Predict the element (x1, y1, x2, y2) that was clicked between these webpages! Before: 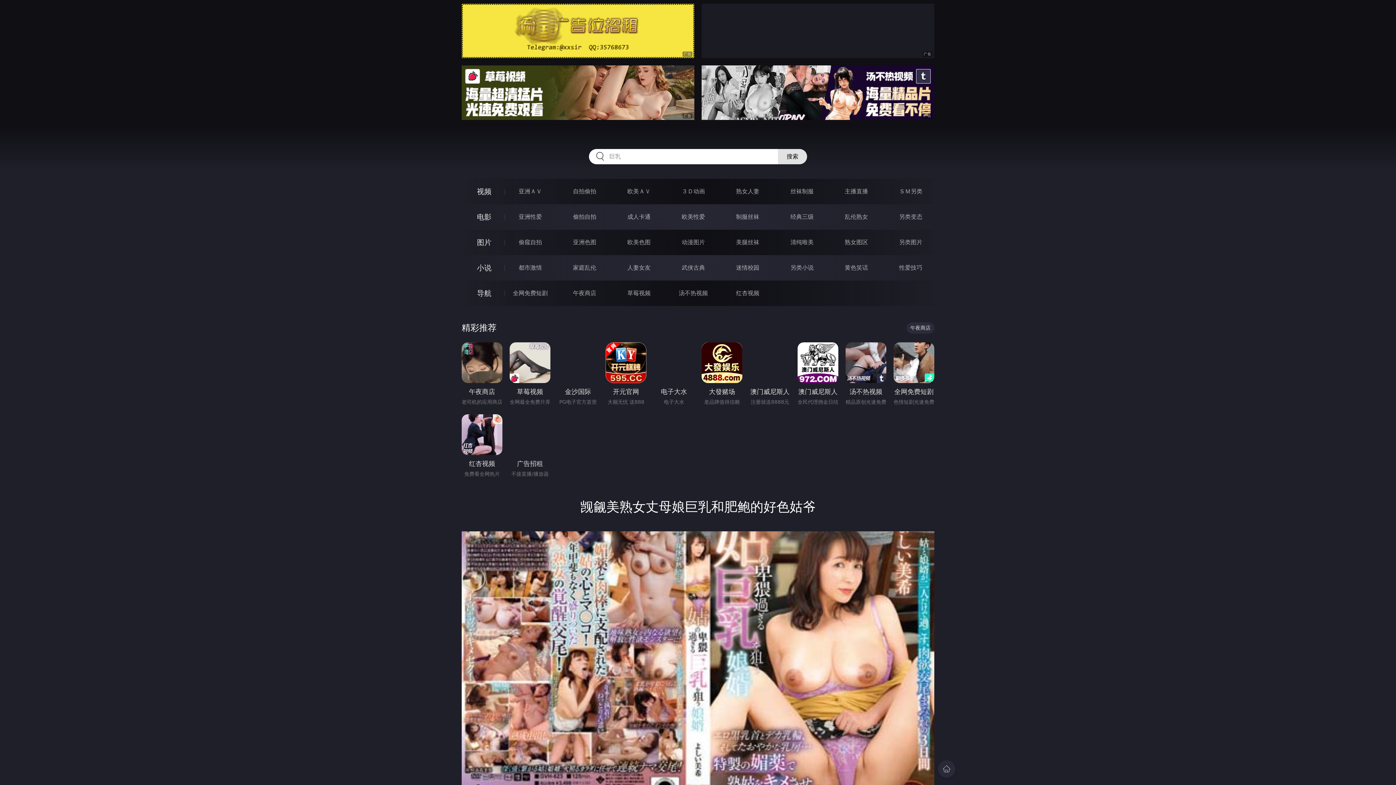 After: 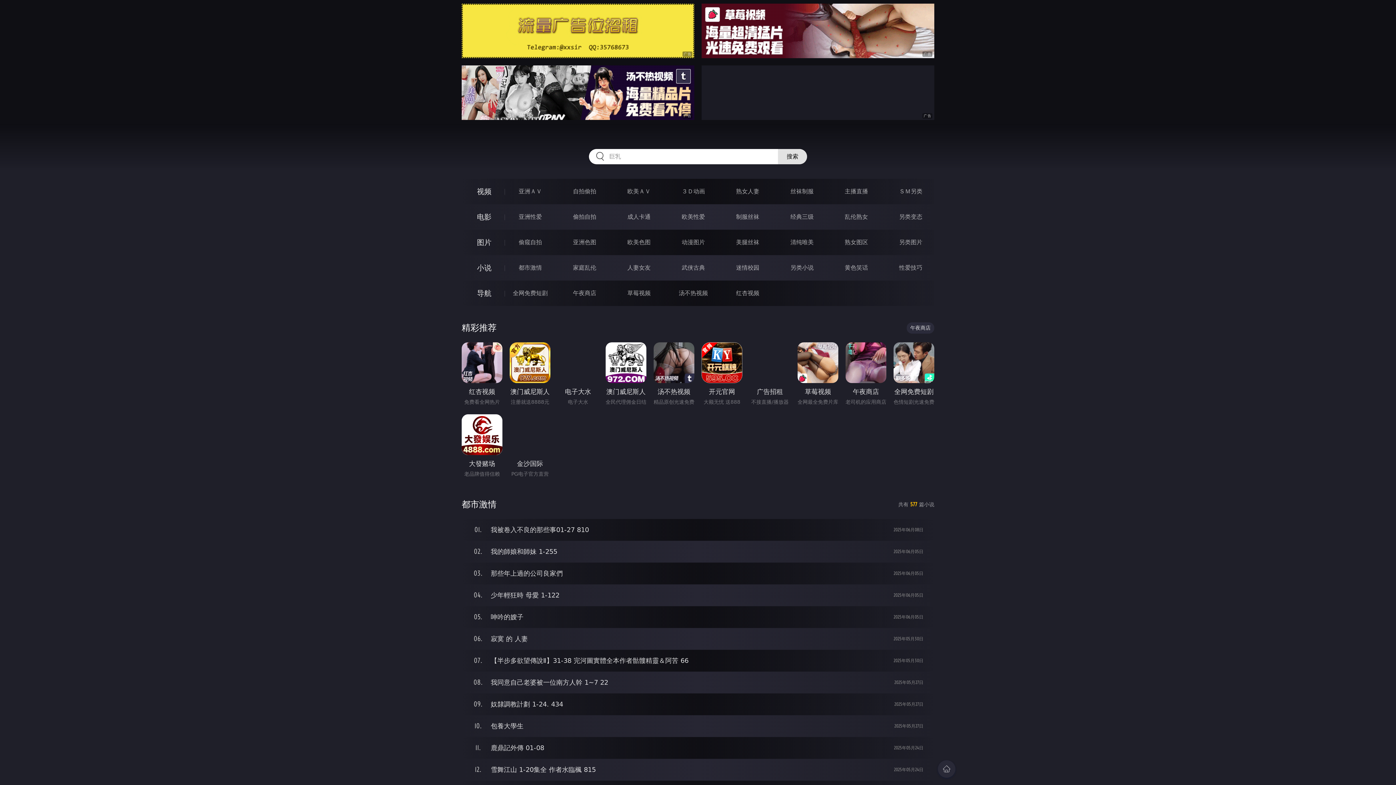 Action: label: 都市激情 bbox: (518, 264, 542, 271)